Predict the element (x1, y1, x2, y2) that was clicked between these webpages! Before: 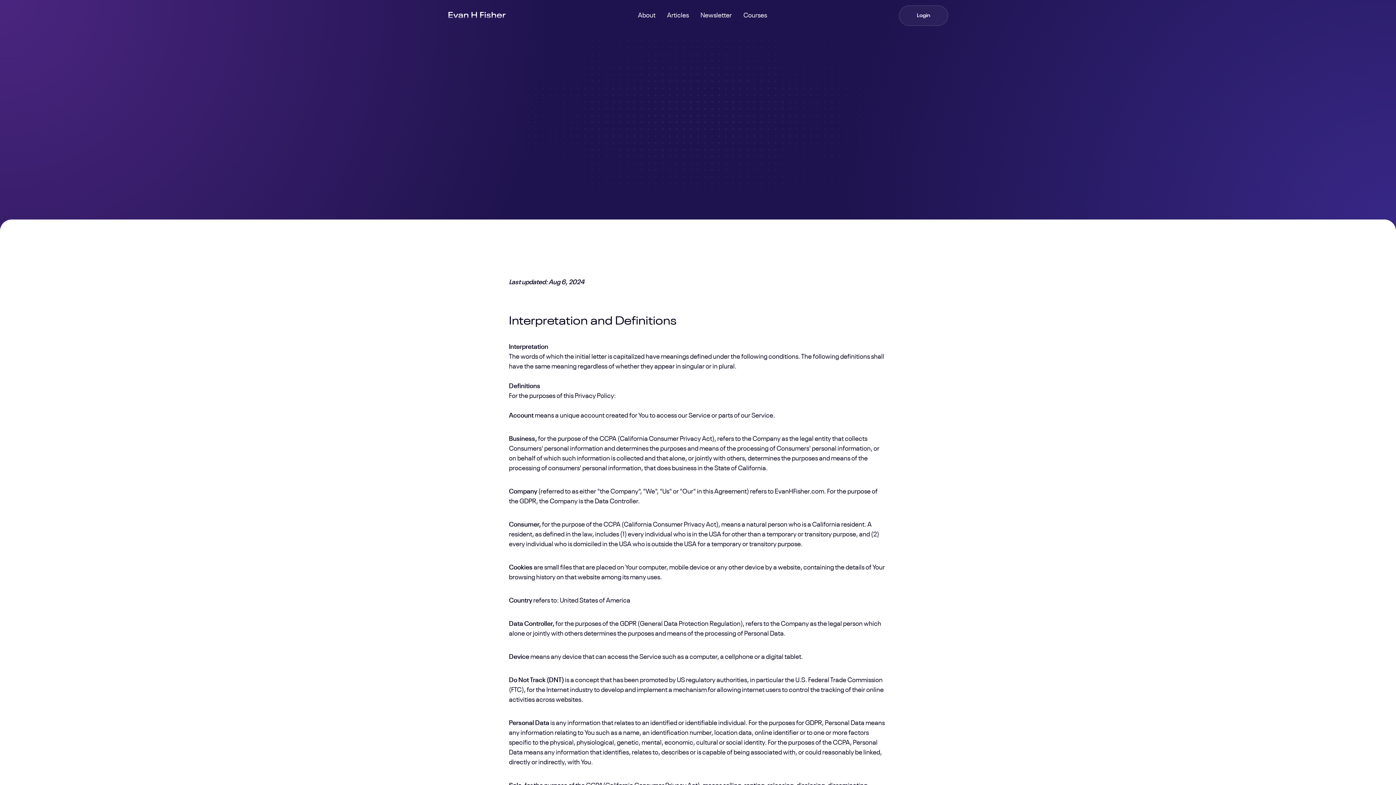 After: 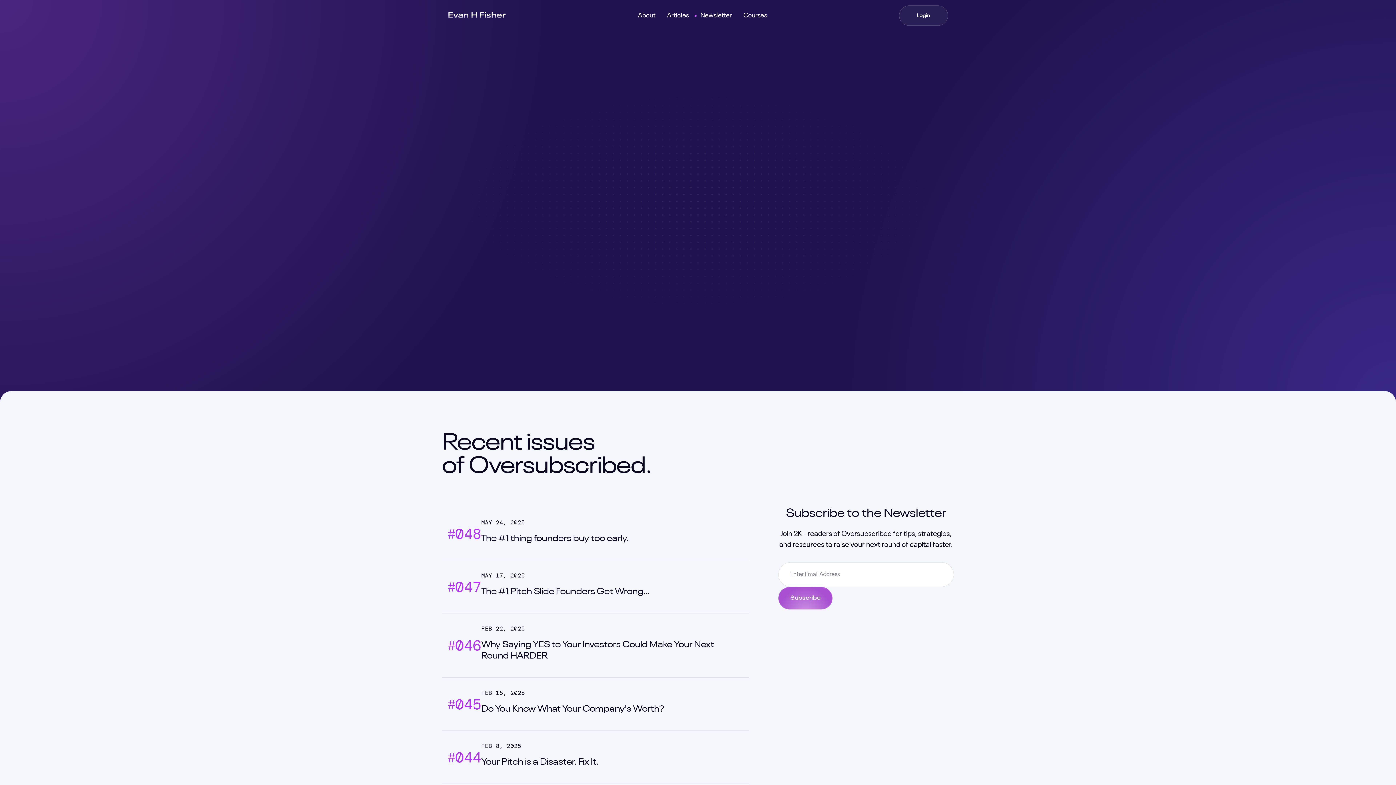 Action: label: Newsletter bbox: (694, 5, 737, 25)